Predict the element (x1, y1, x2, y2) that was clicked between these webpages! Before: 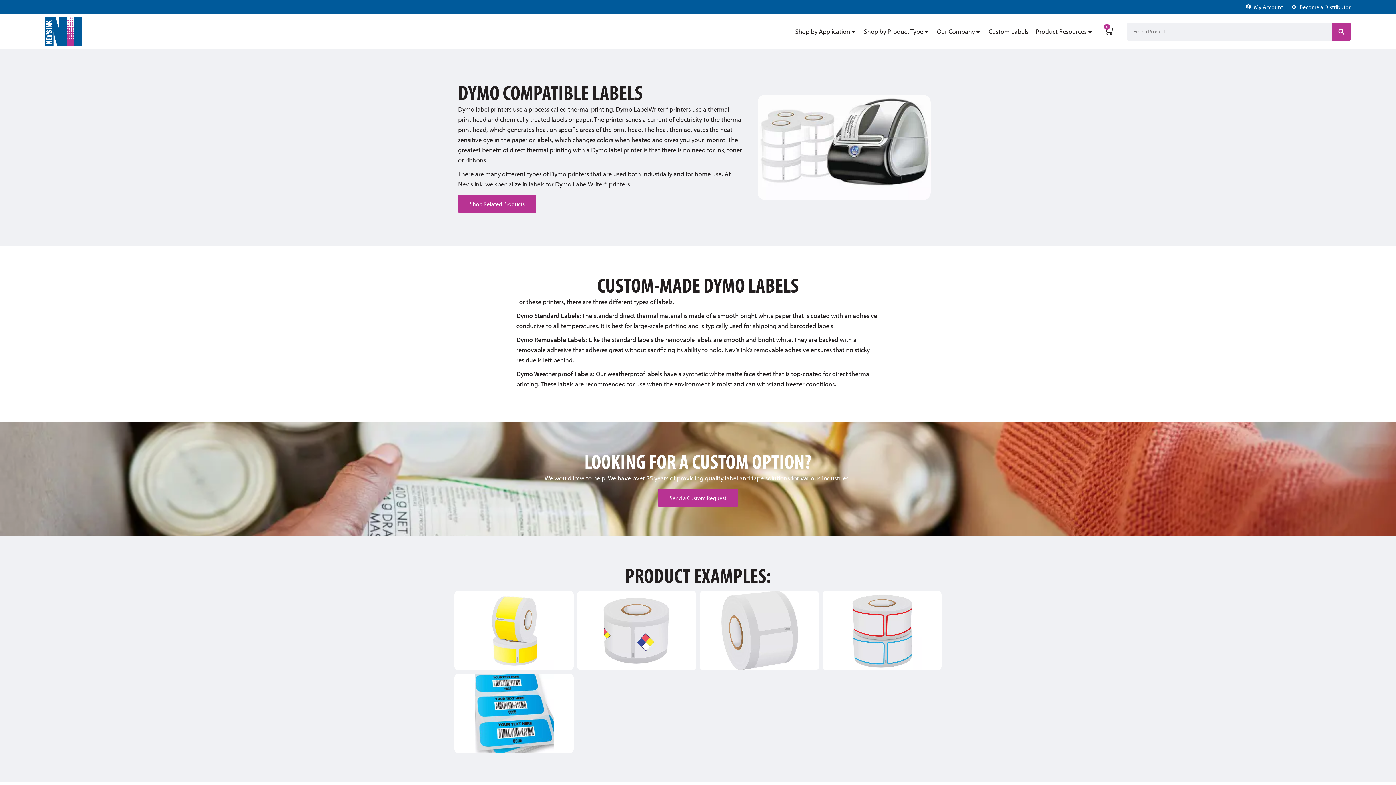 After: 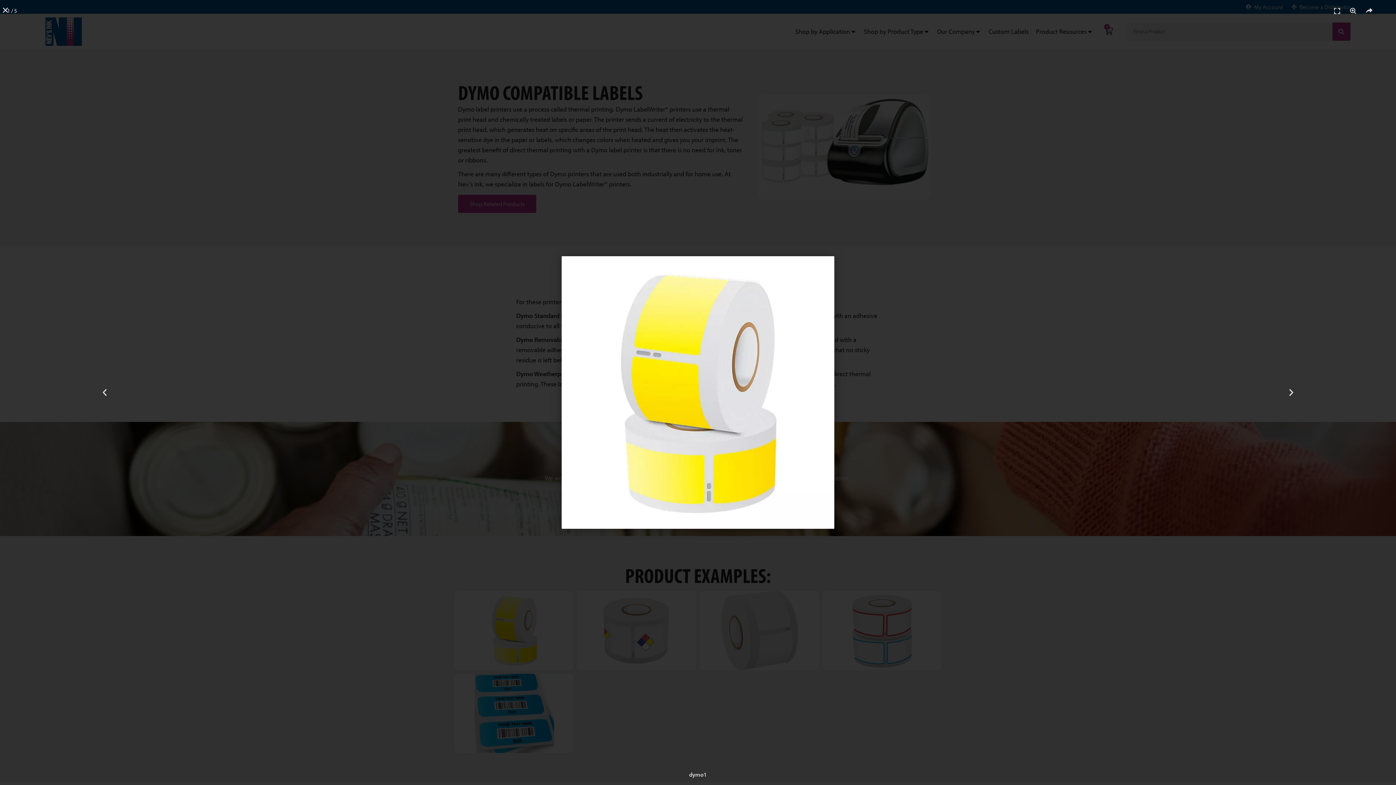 Action: bbox: (454, 591, 573, 670)